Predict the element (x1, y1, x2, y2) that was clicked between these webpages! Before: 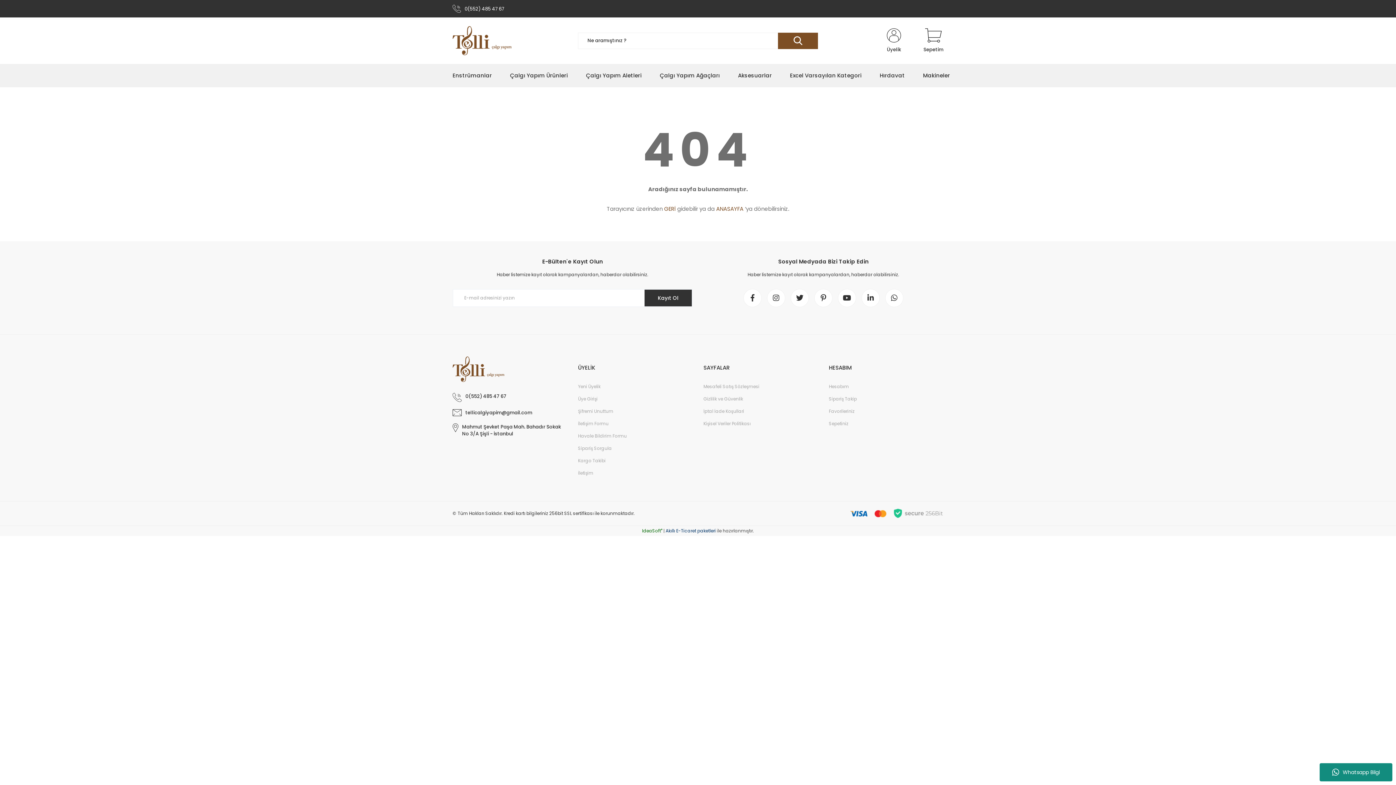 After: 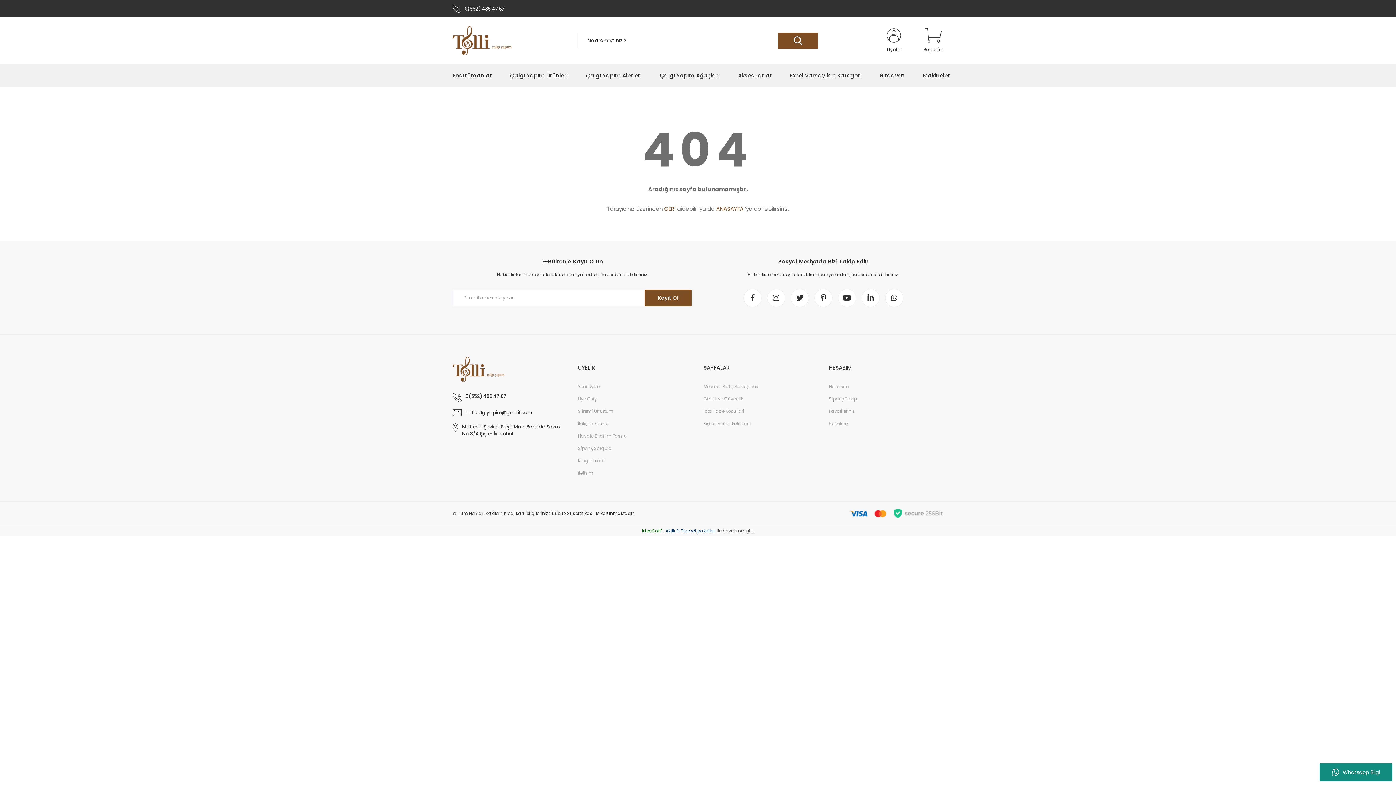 Action: label: Submit bbox: (644, 289, 692, 306)